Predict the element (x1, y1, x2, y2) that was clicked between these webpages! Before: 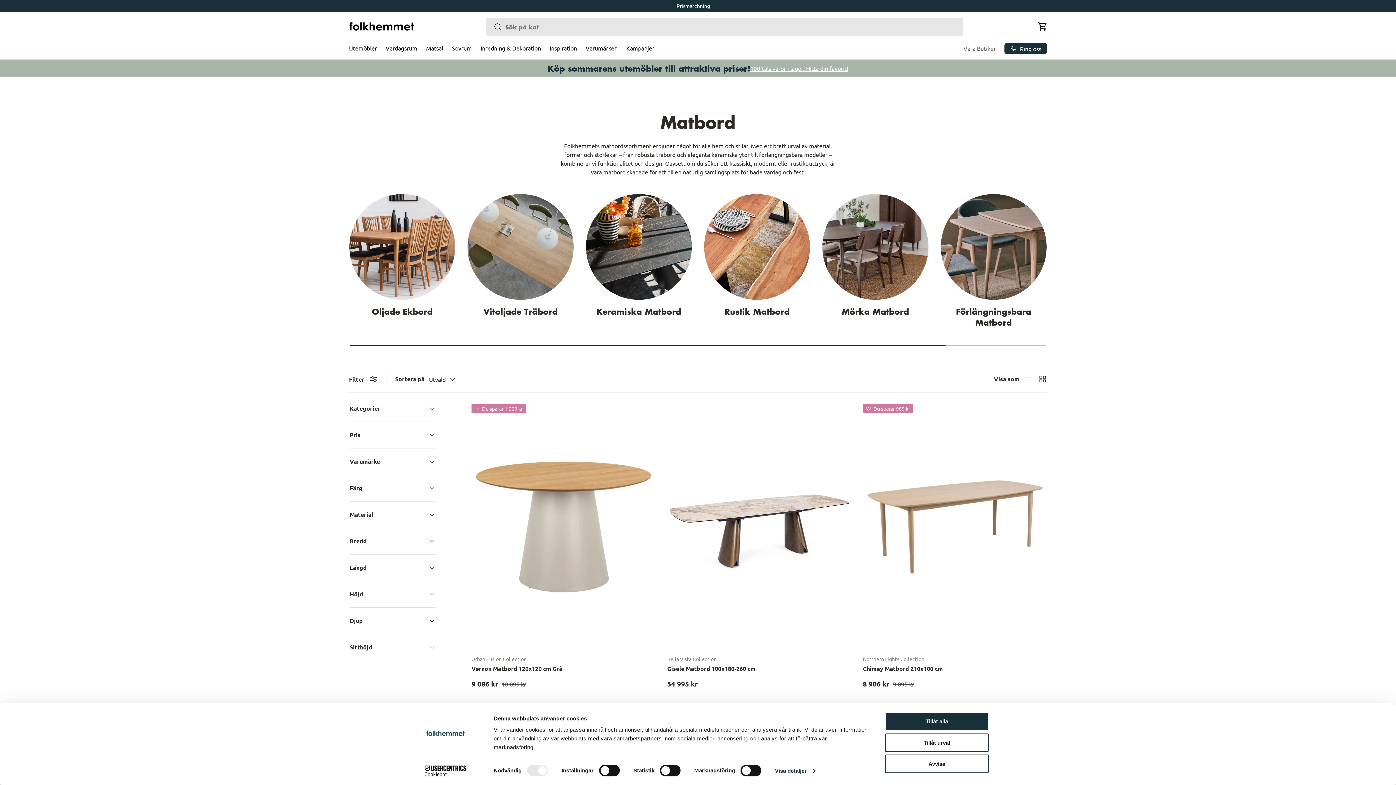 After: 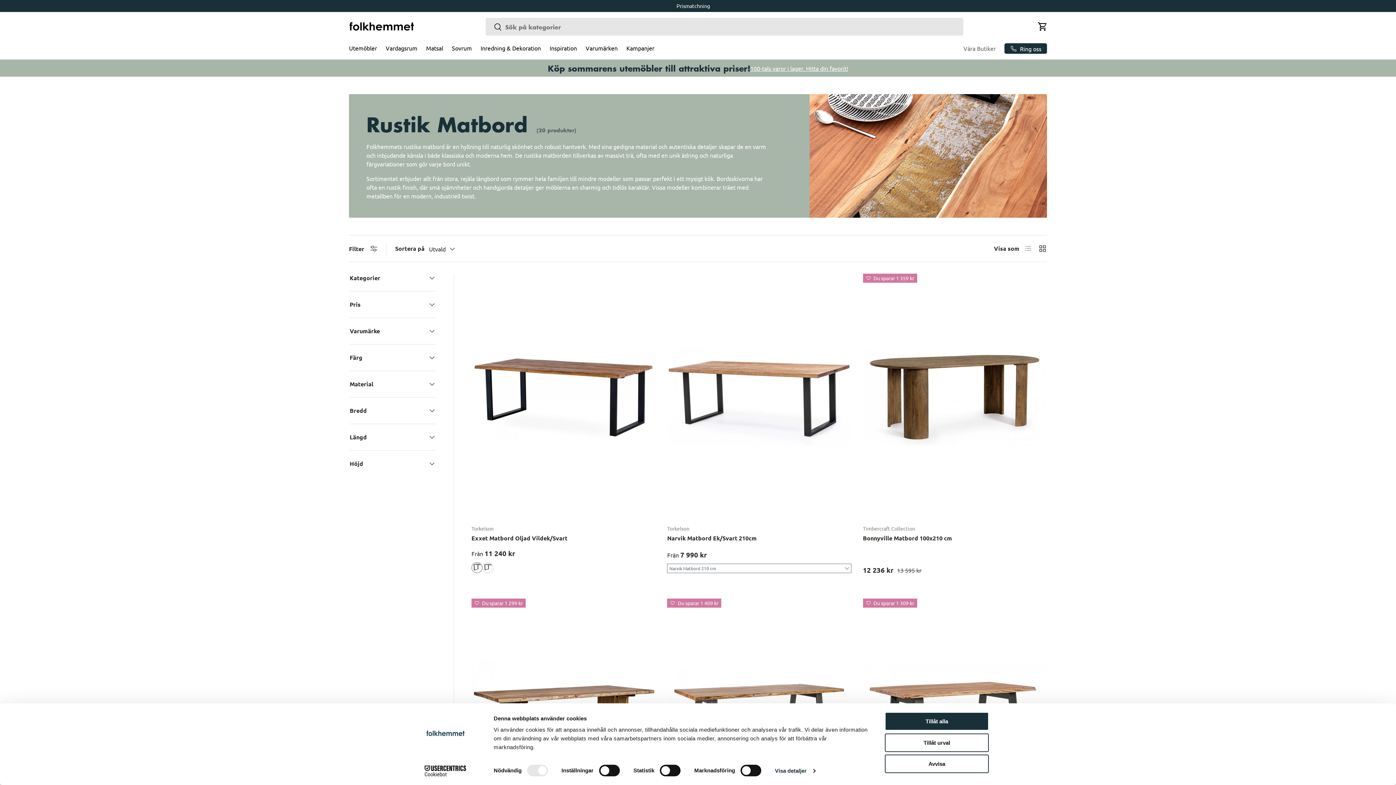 Action: label: Rustik Matbord bbox: (704, 194, 810, 300)